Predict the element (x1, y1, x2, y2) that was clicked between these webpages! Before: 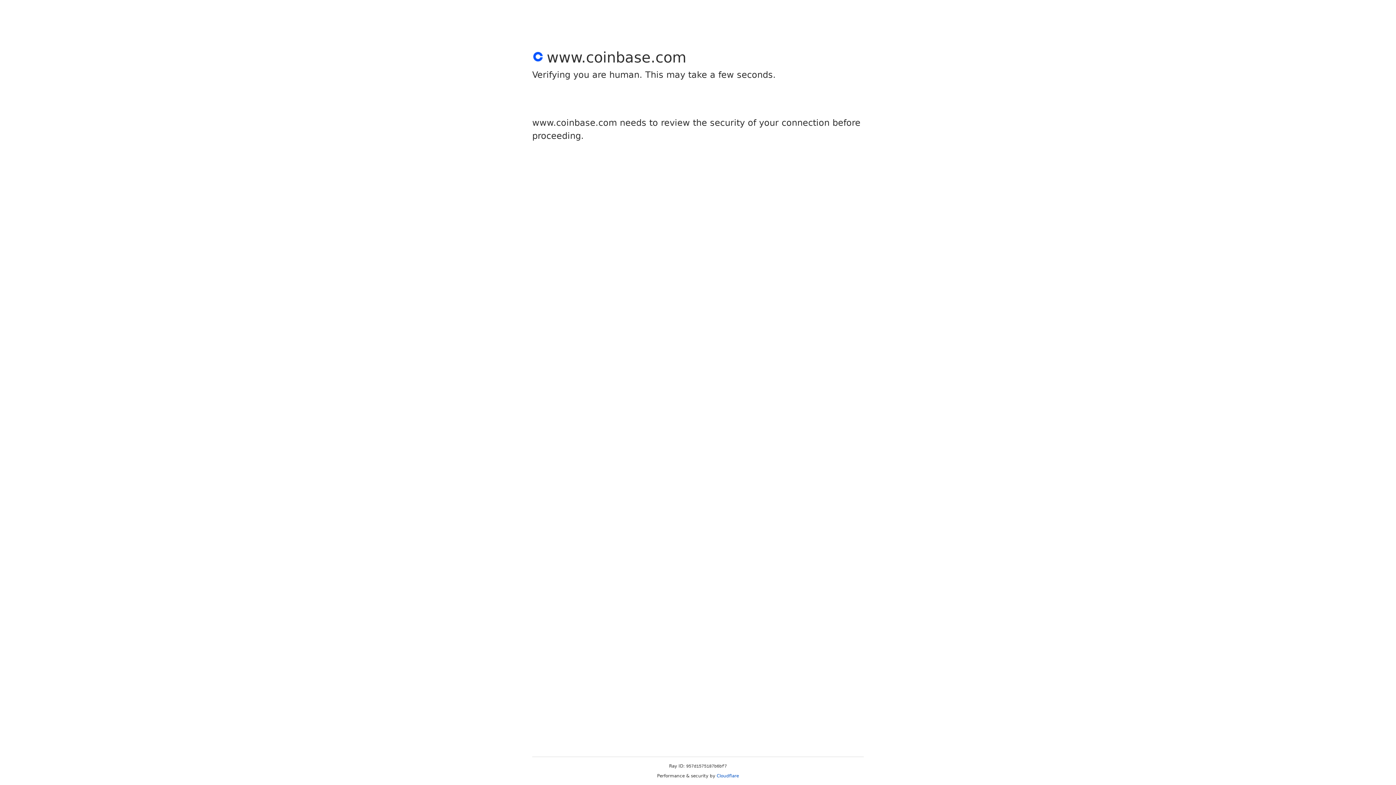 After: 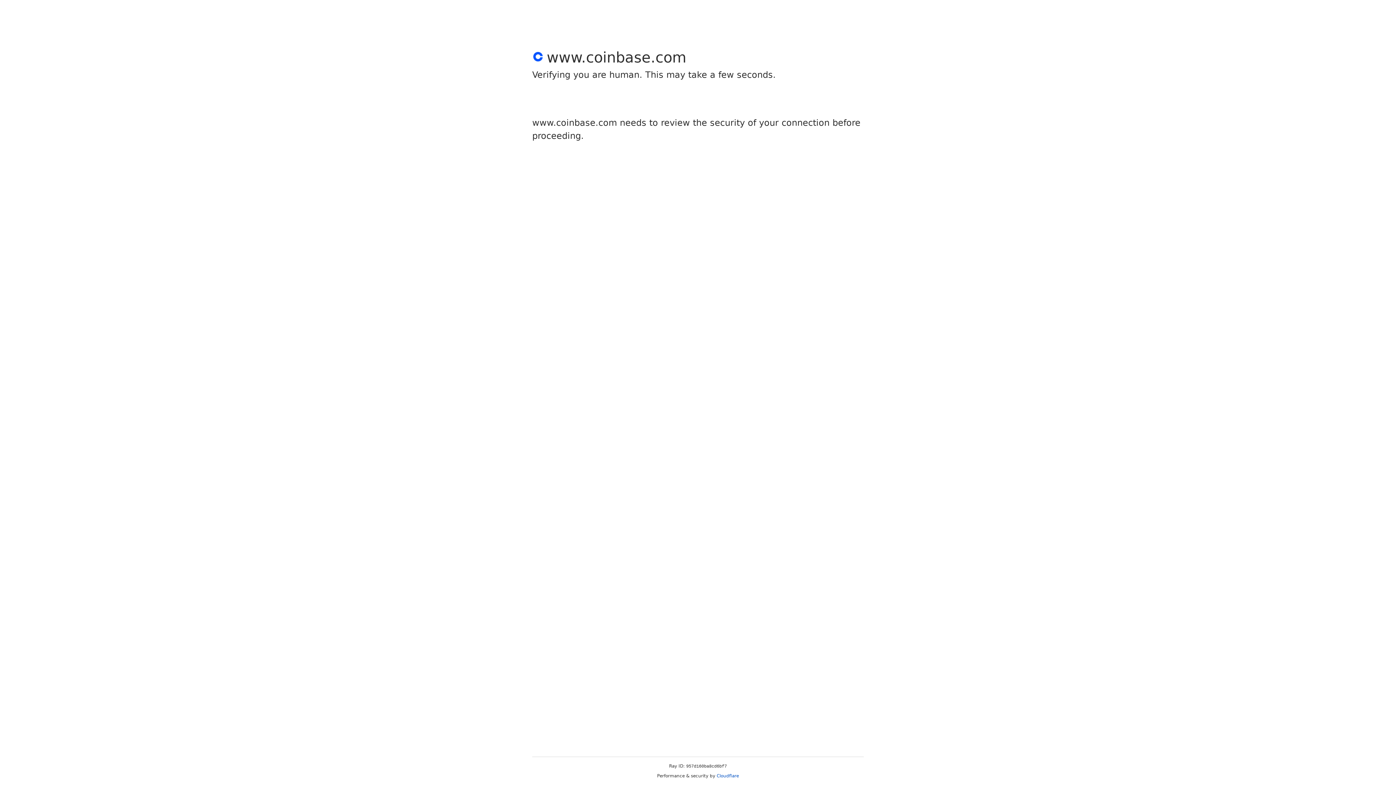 Action: bbox: (716, 773, 739, 778) label: Cloudflare